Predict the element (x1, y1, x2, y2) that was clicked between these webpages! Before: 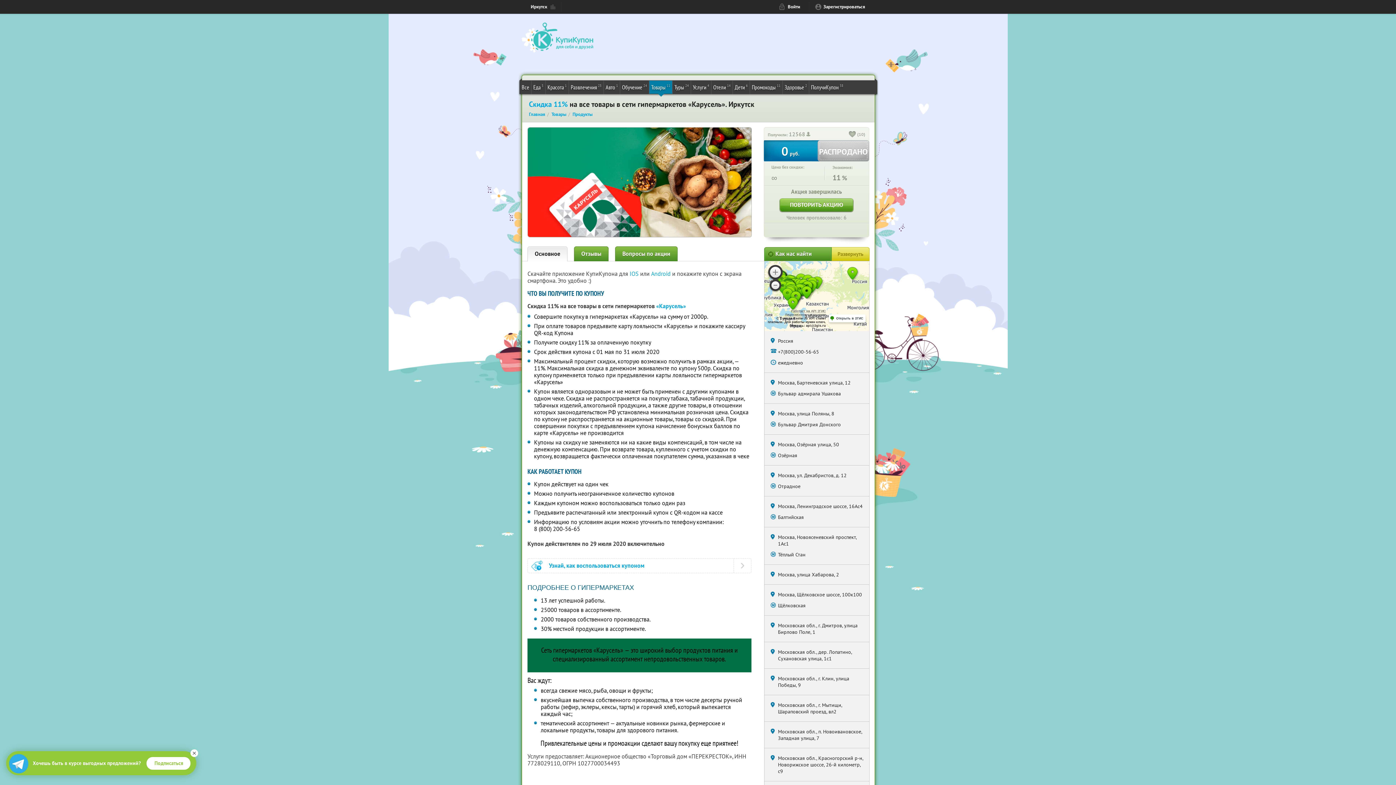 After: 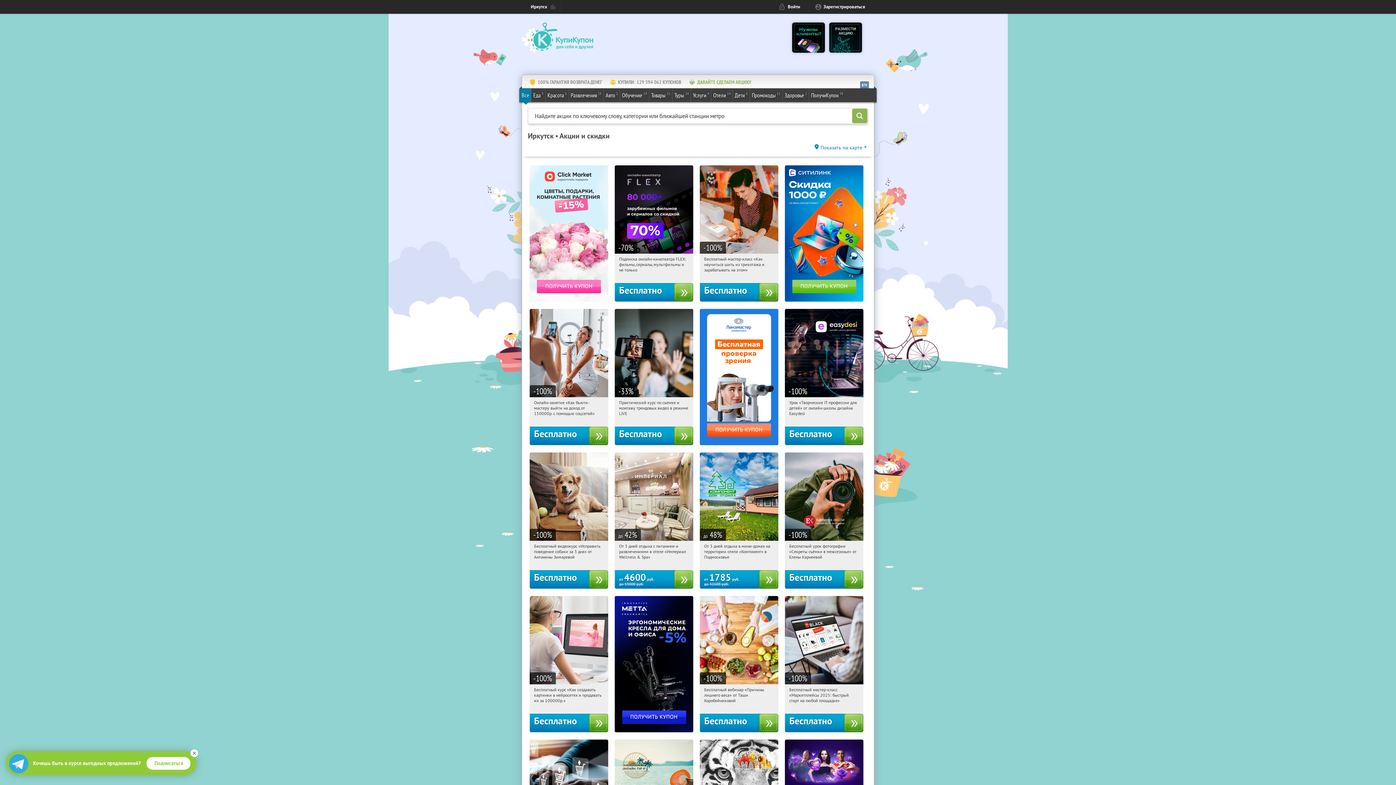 Action: label: Все bbox: (520, 80, 531, 93)